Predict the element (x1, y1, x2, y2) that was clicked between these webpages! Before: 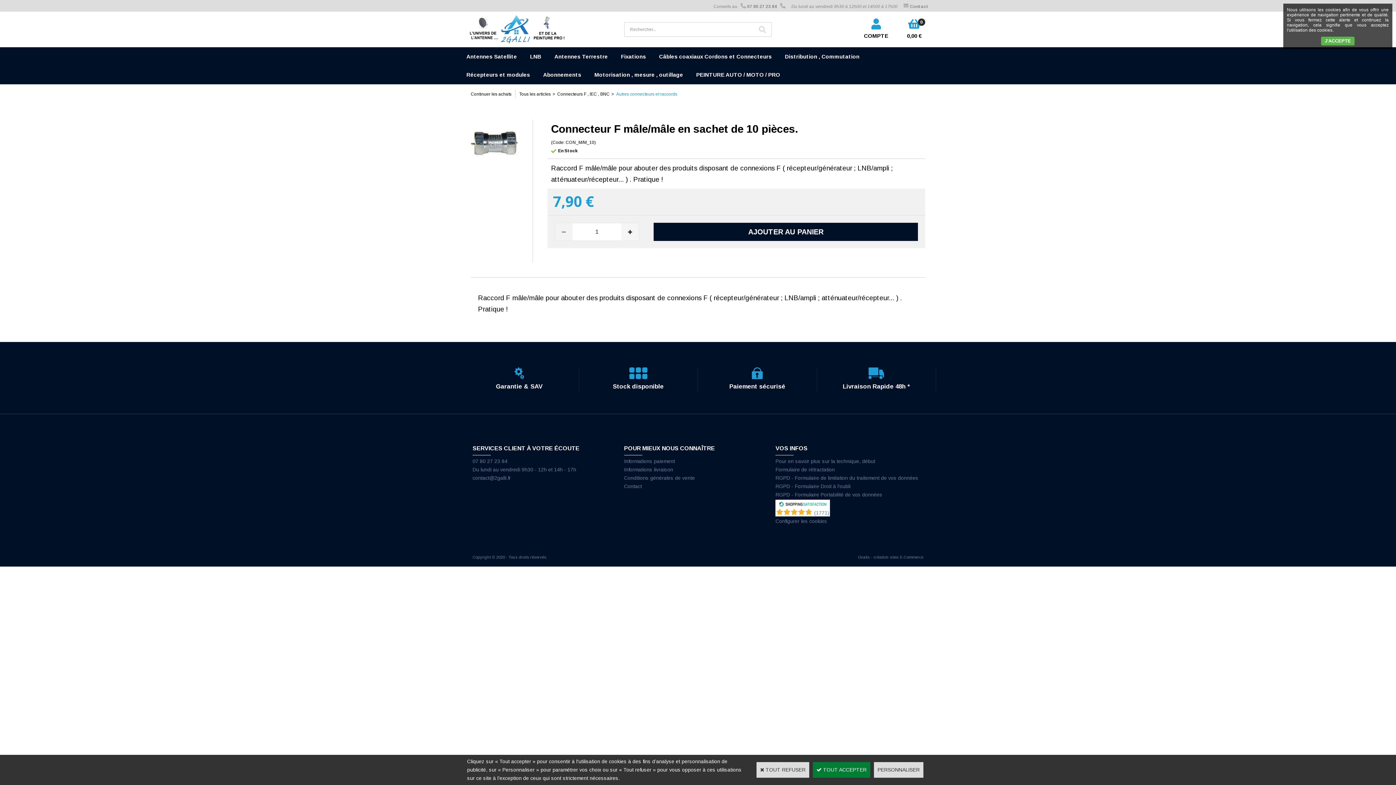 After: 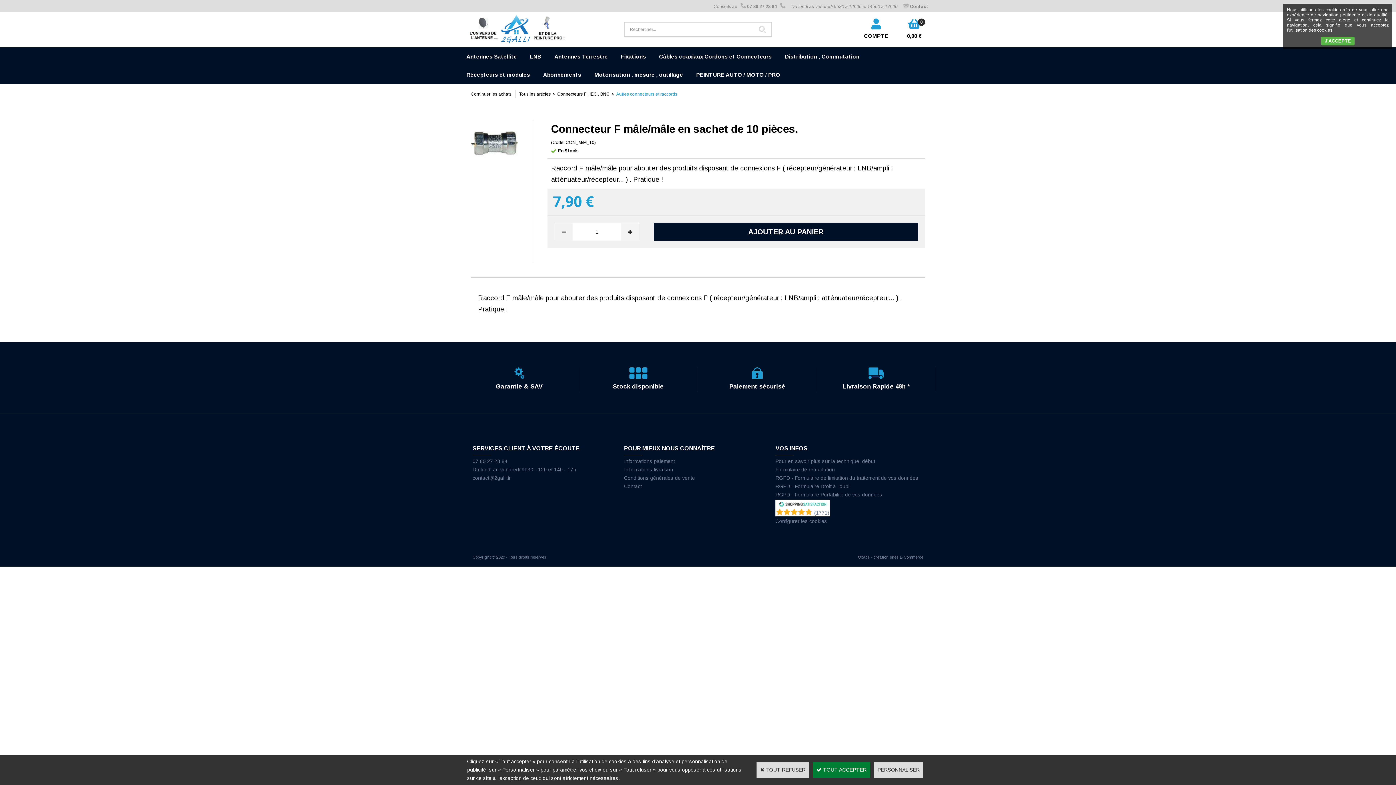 Action: bbox: (814, 510, 829, 515) label: (1771)